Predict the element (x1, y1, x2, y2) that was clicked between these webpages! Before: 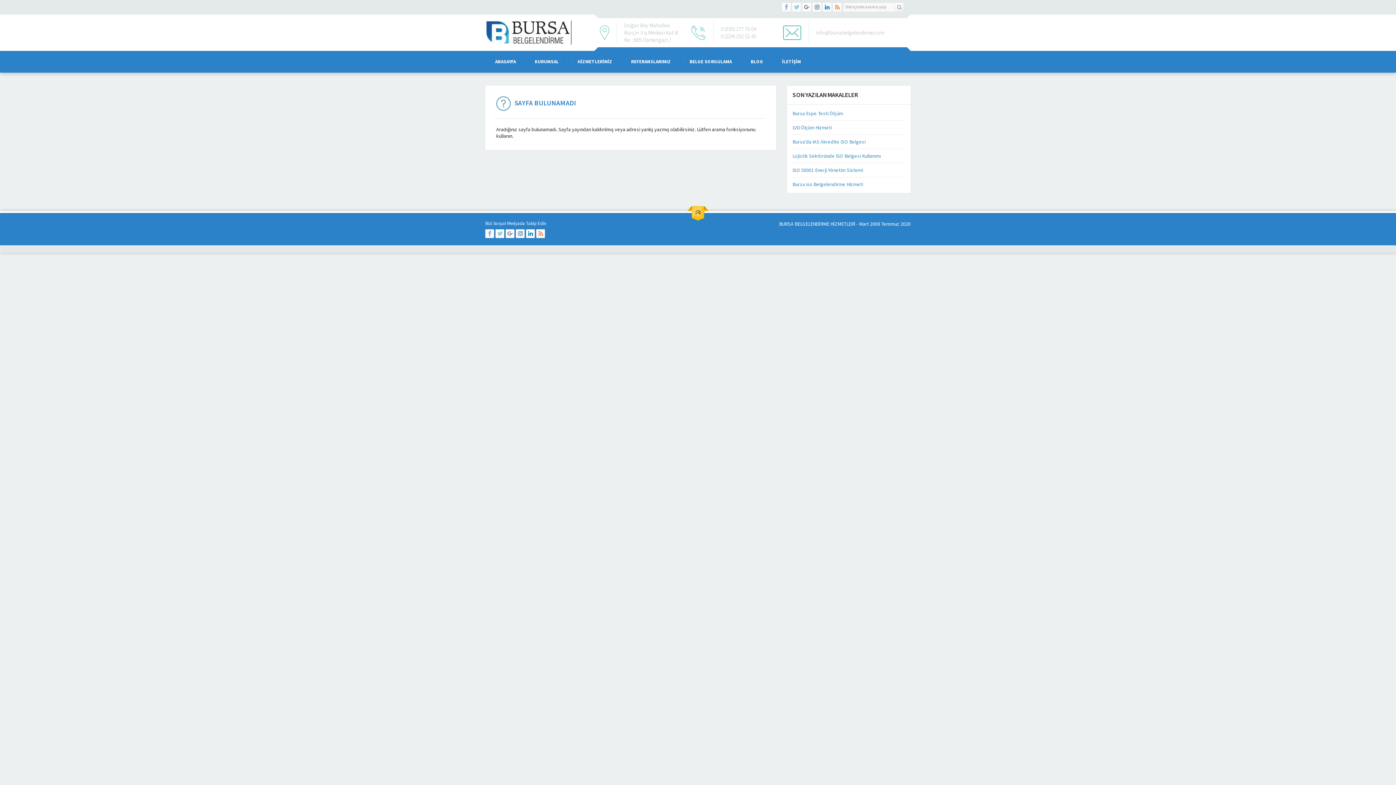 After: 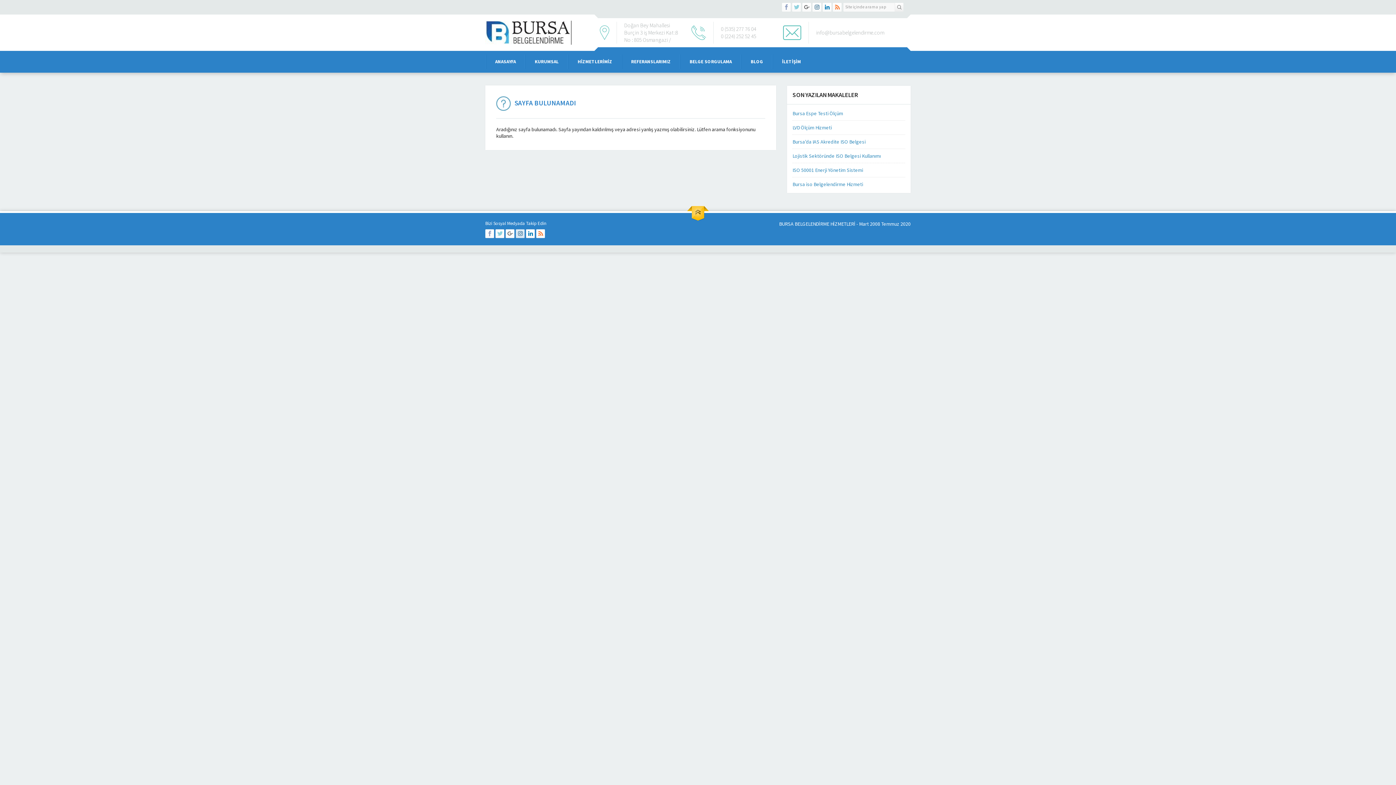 Action: bbox: (516, 229, 524, 238)